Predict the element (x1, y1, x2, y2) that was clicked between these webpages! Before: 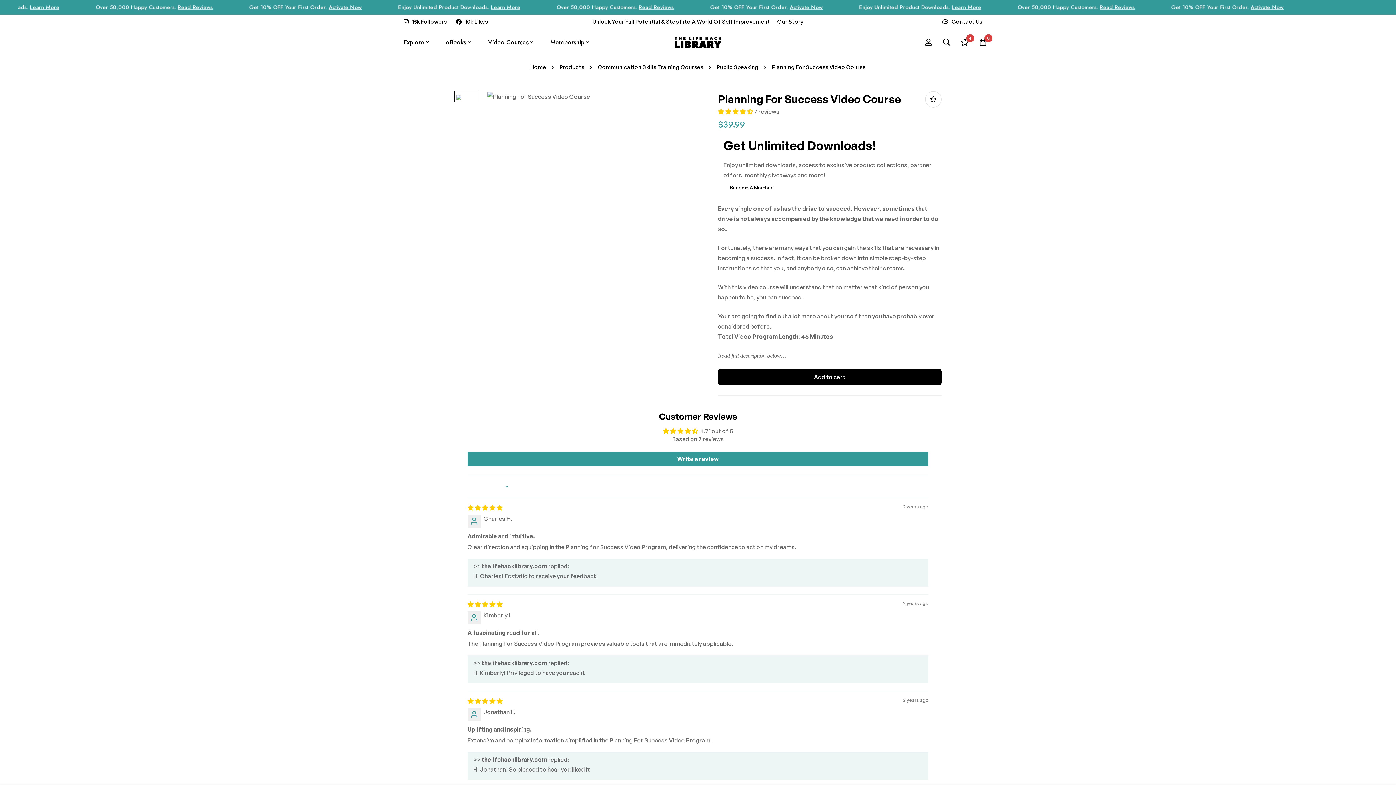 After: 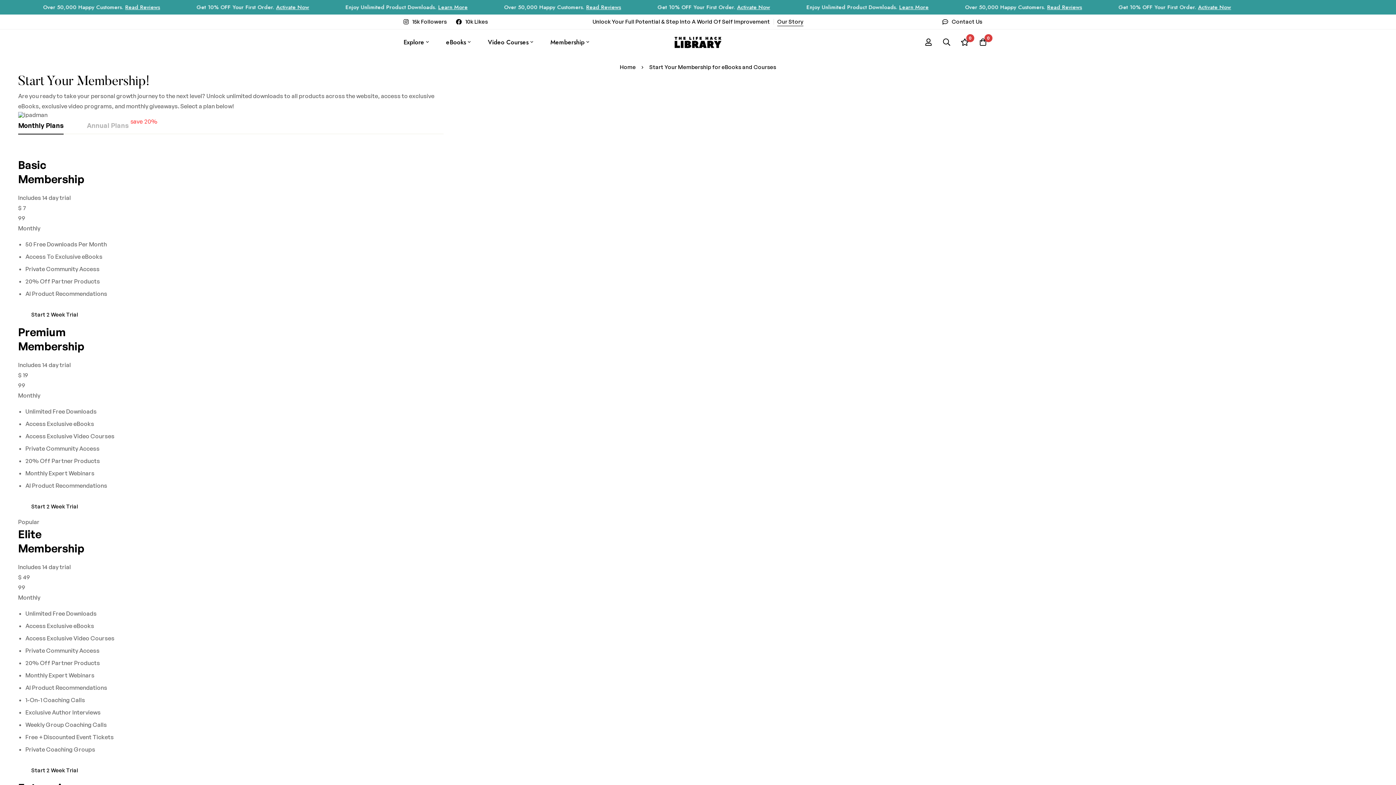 Action: bbox: (217, 2, 246, 12) label: Learn More